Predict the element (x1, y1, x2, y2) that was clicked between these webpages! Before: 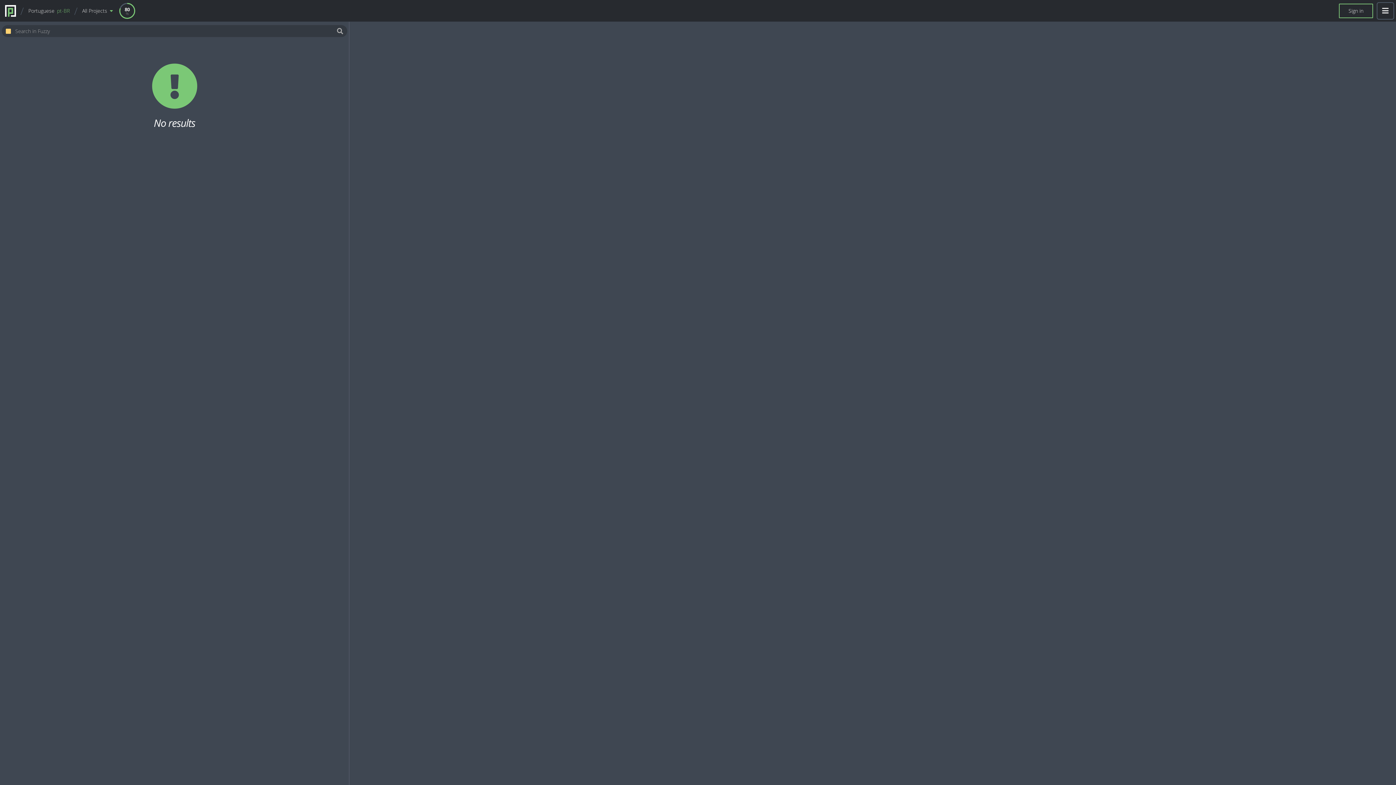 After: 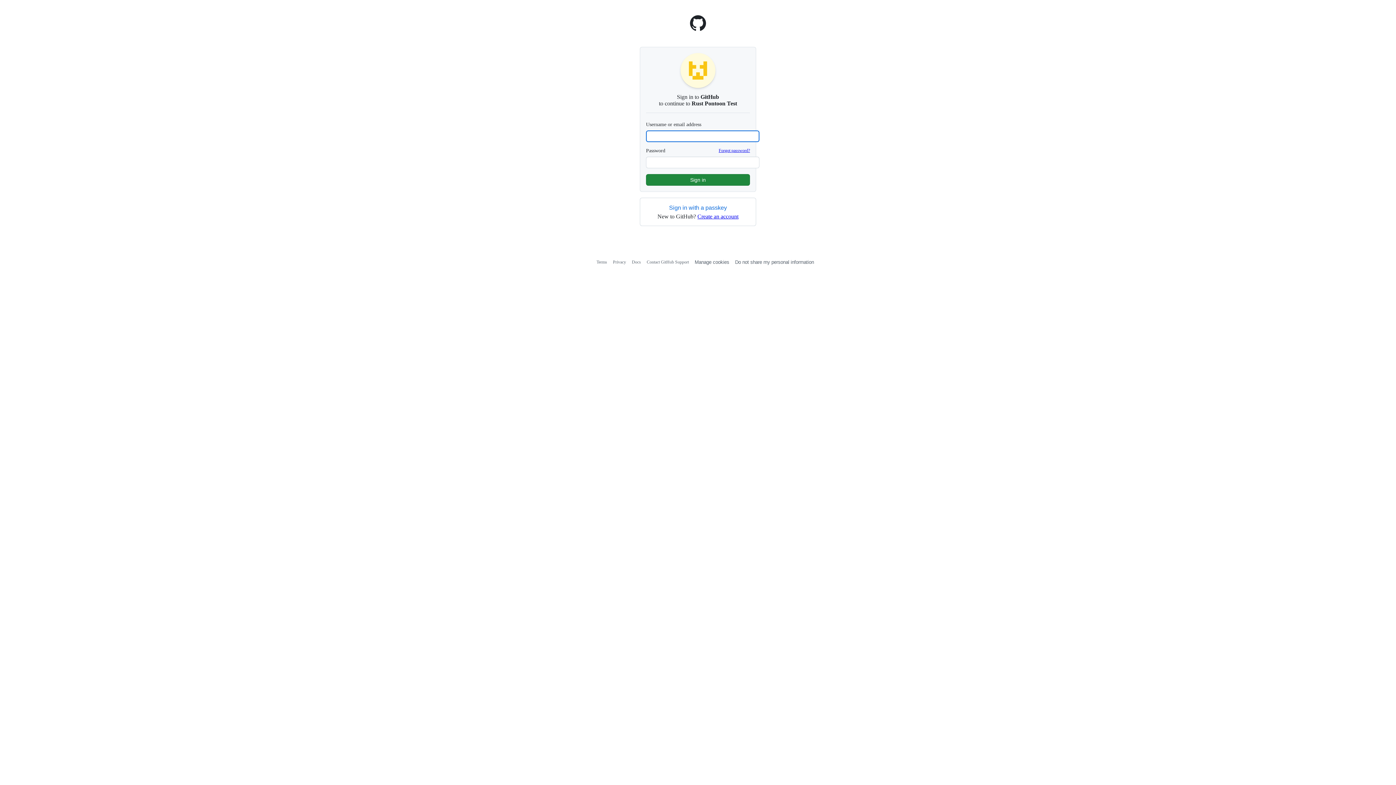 Action: label: Sign in bbox: (1339, 3, 1373, 18)